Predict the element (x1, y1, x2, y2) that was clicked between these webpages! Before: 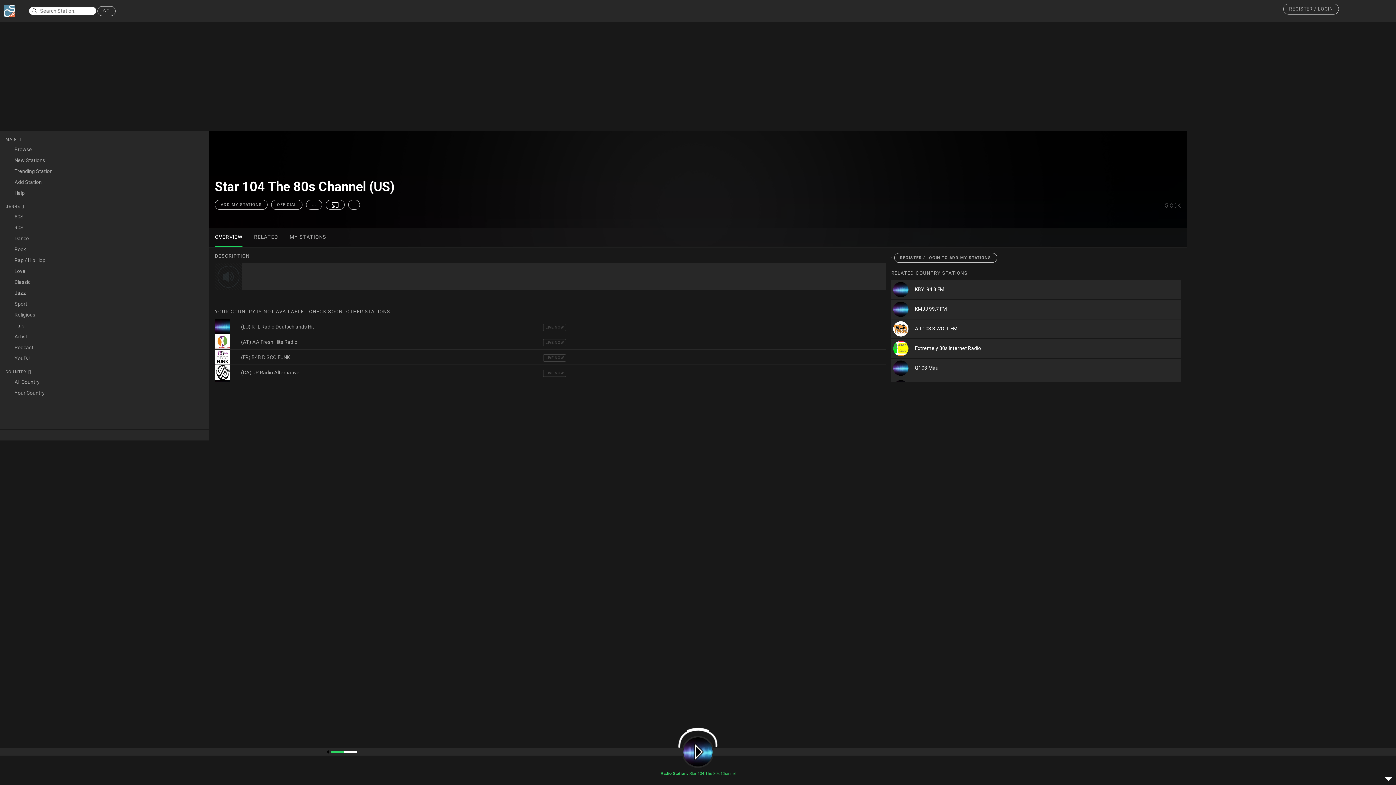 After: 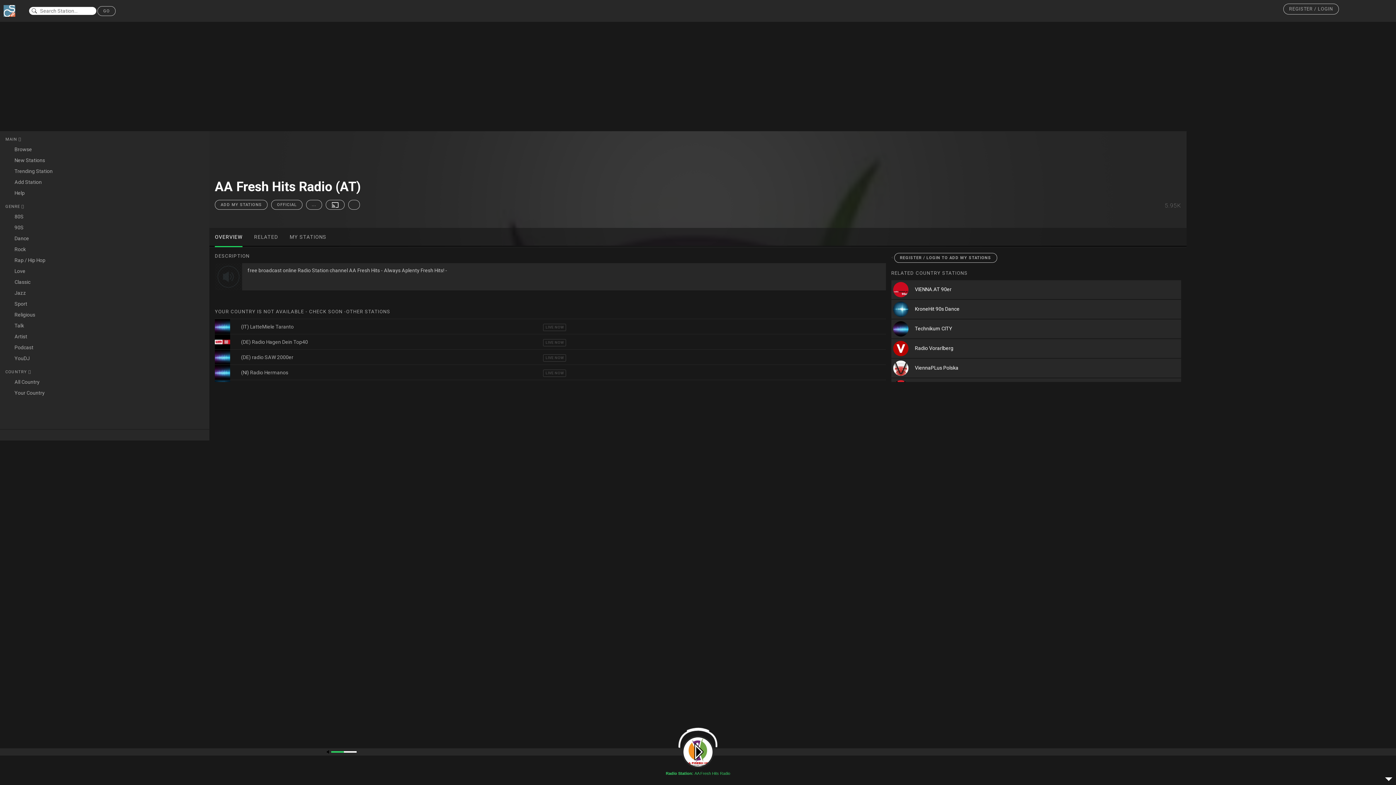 Action: label: (AT) AA Fresh Hits Radio bbox: (241, 339, 297, 345)